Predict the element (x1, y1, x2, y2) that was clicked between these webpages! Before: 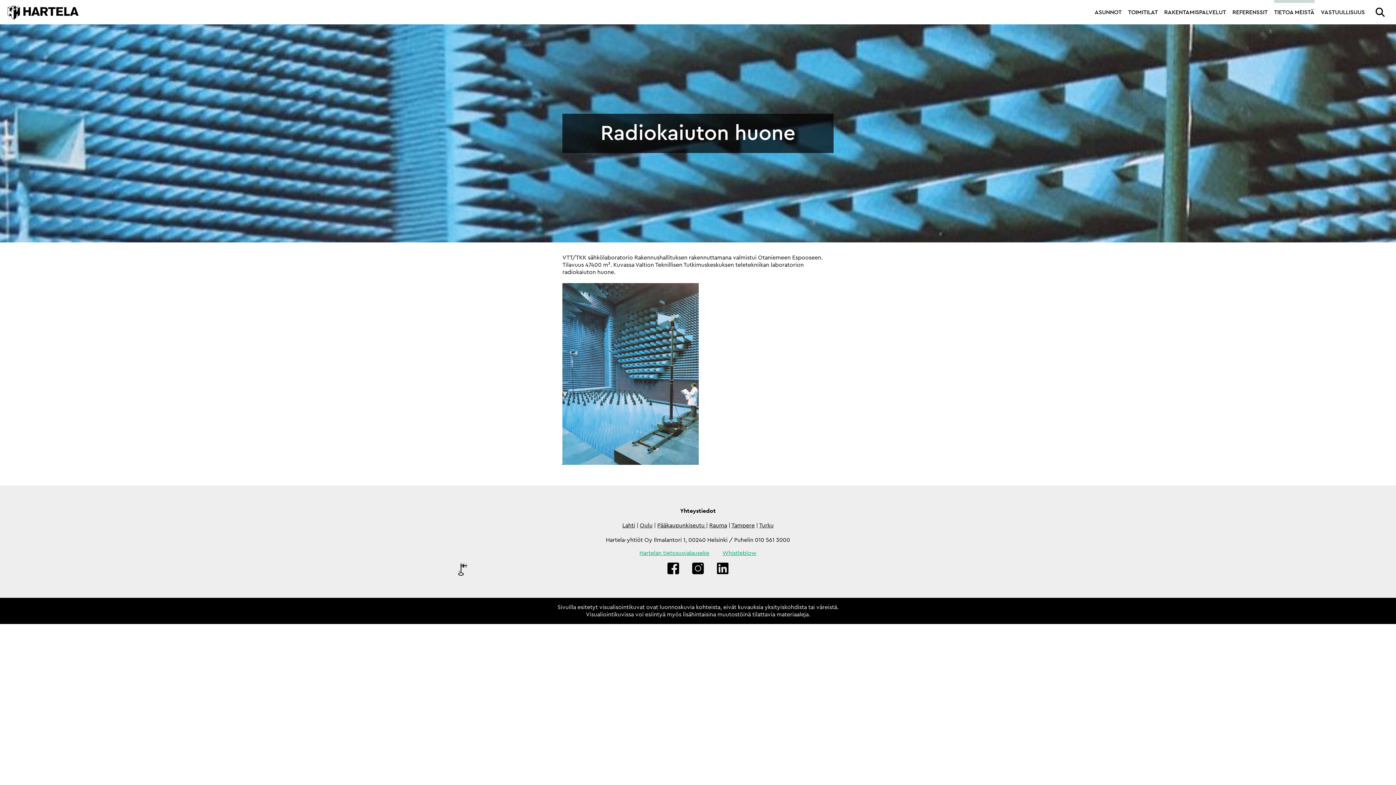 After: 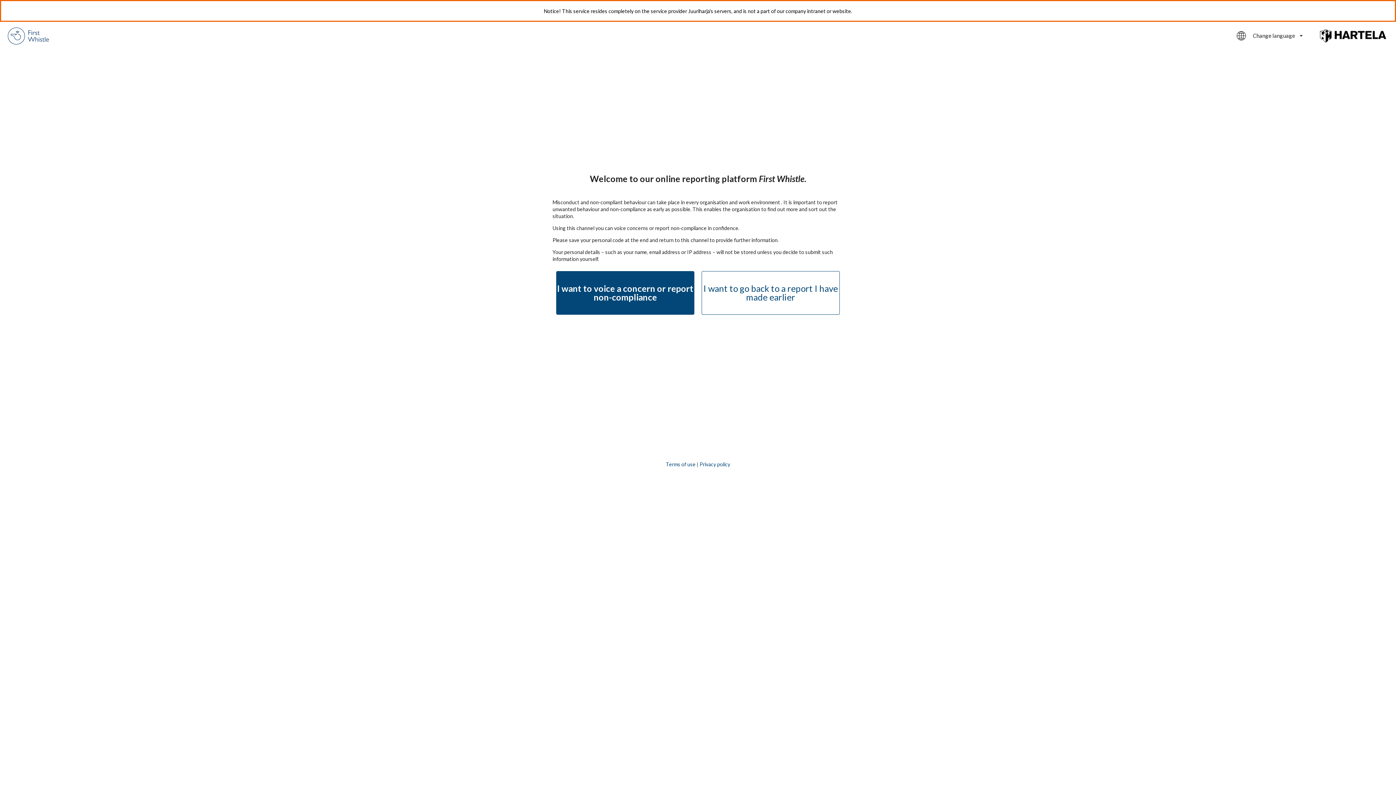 Action: label: Whistleblow bbox: (722, 550, 756, 556)